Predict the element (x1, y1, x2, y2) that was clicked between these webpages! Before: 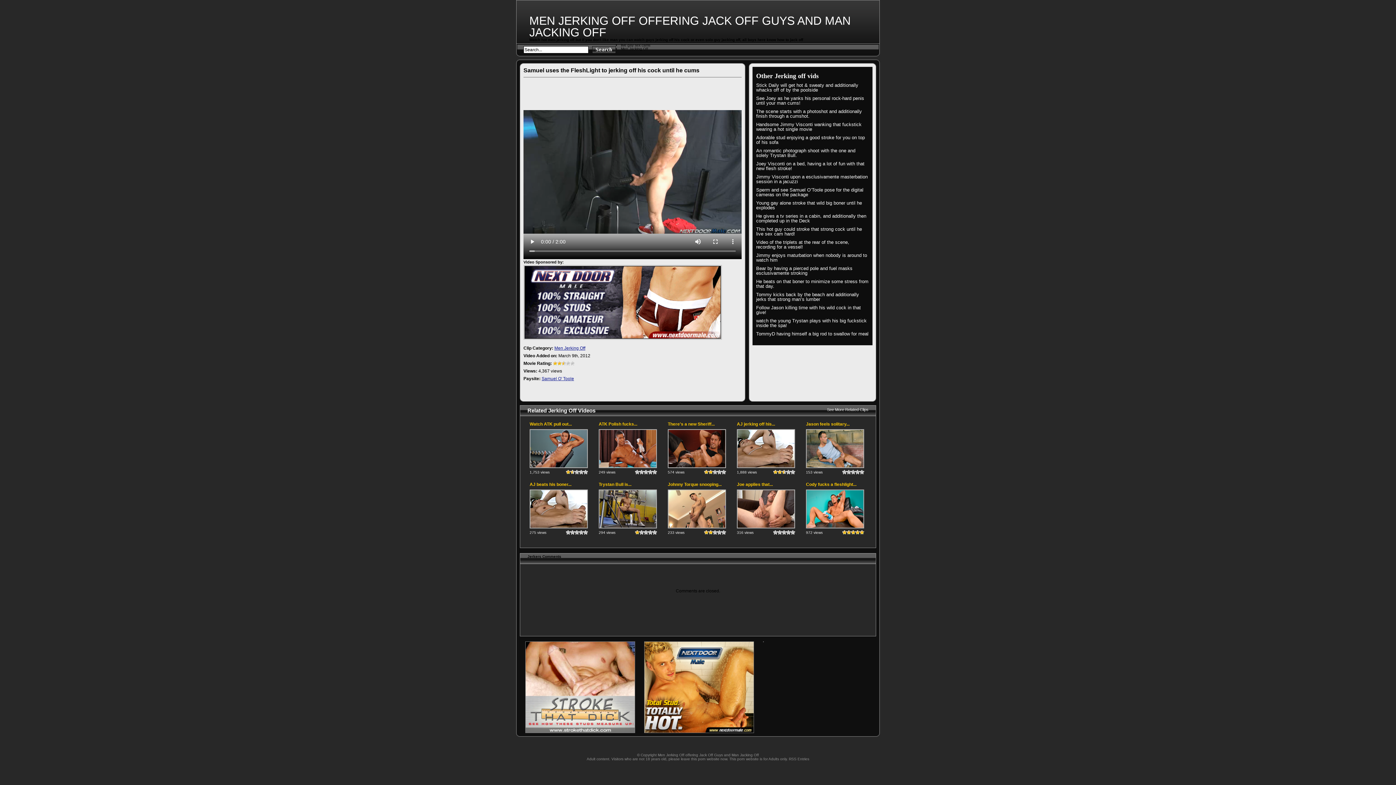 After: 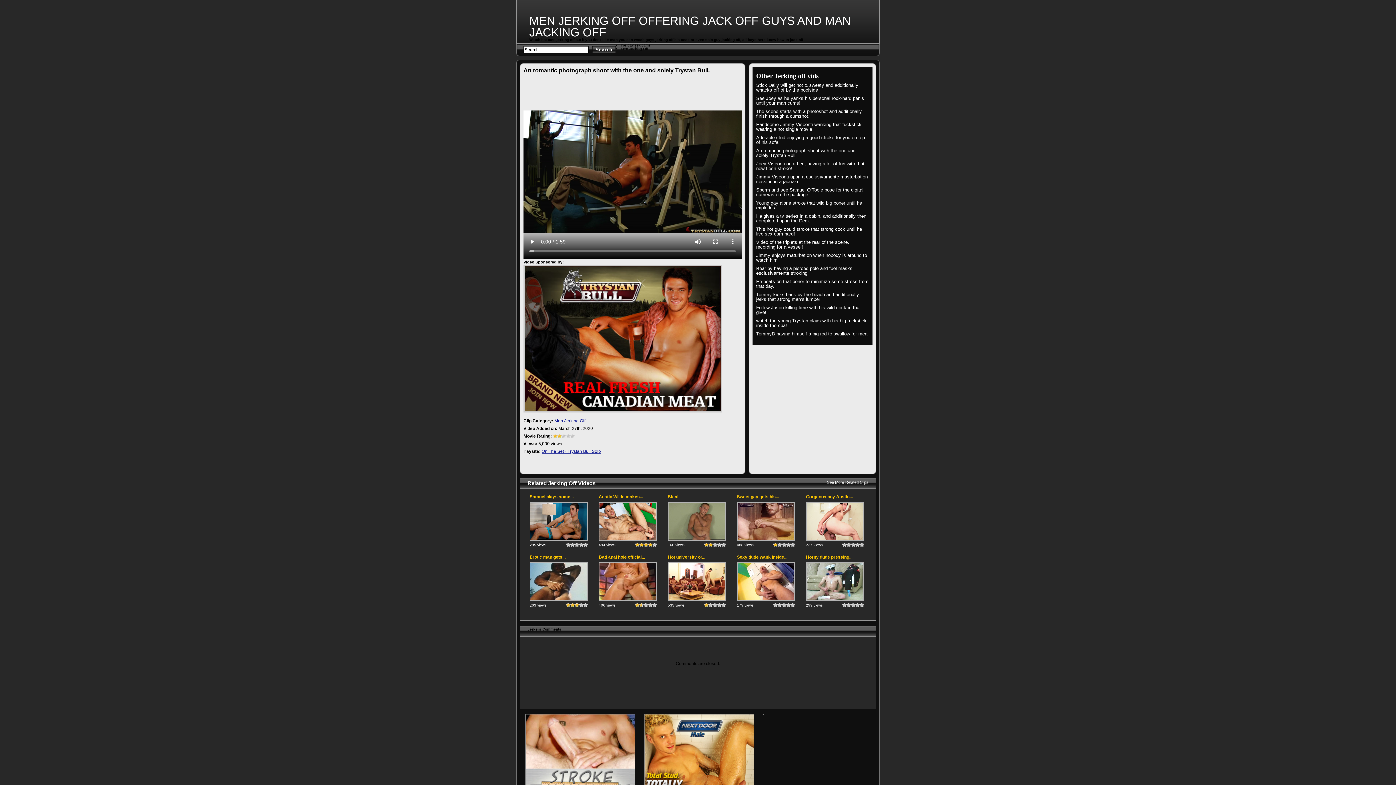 Action: bbox: (756, 148, 869, 157) label: An romantic photograph shoot with the one and solely Trystan Bull.